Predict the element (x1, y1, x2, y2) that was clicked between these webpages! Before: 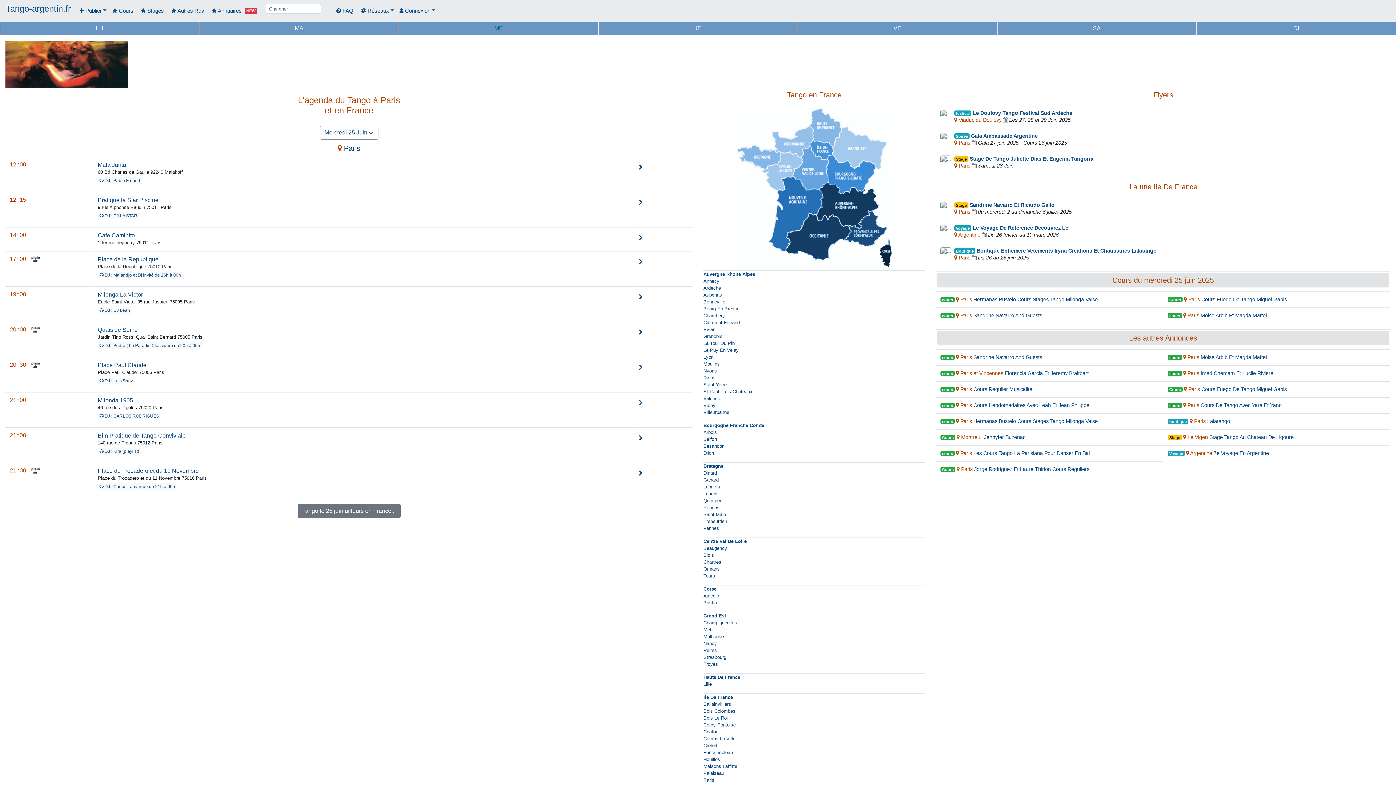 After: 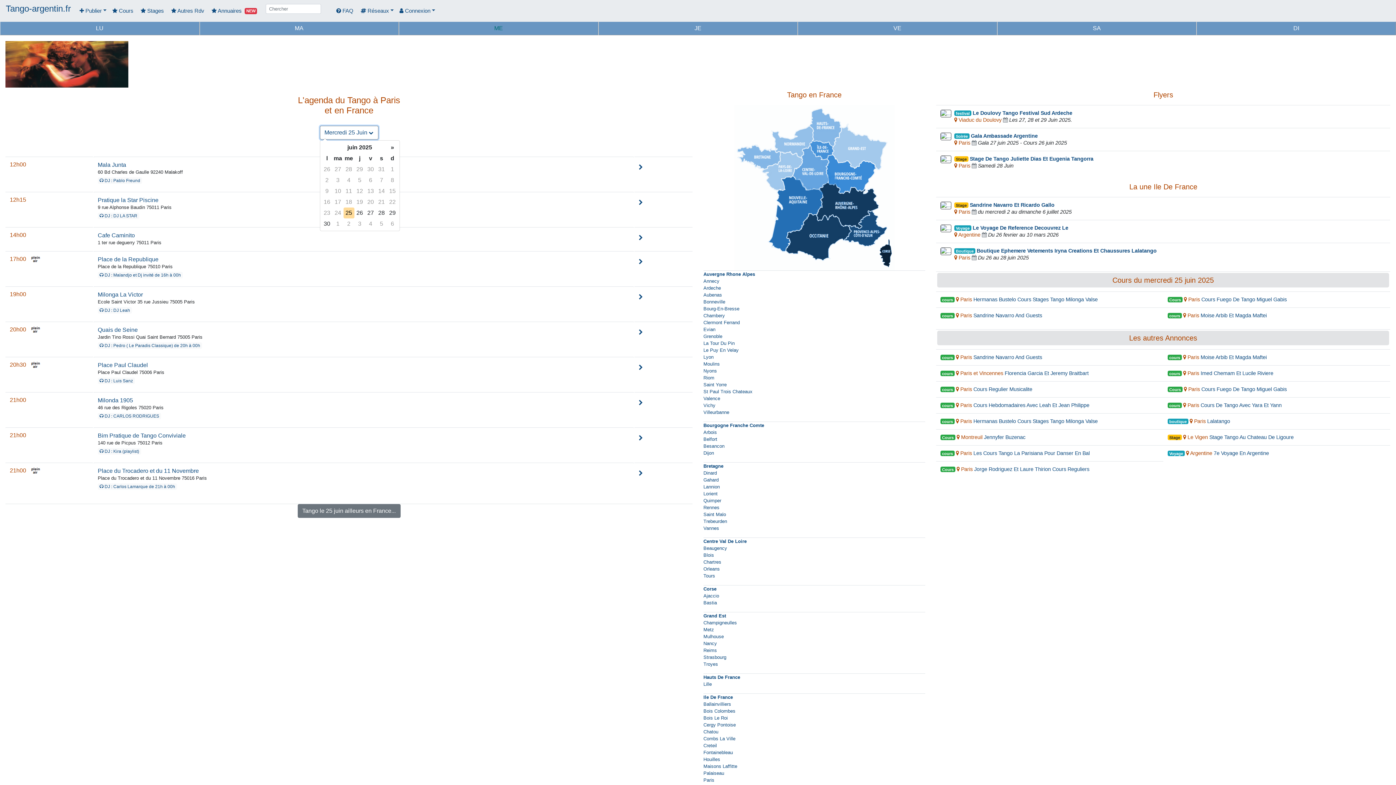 Action: bbox: (319, 125, 378, 139) label: Mercredi 25 Juin 